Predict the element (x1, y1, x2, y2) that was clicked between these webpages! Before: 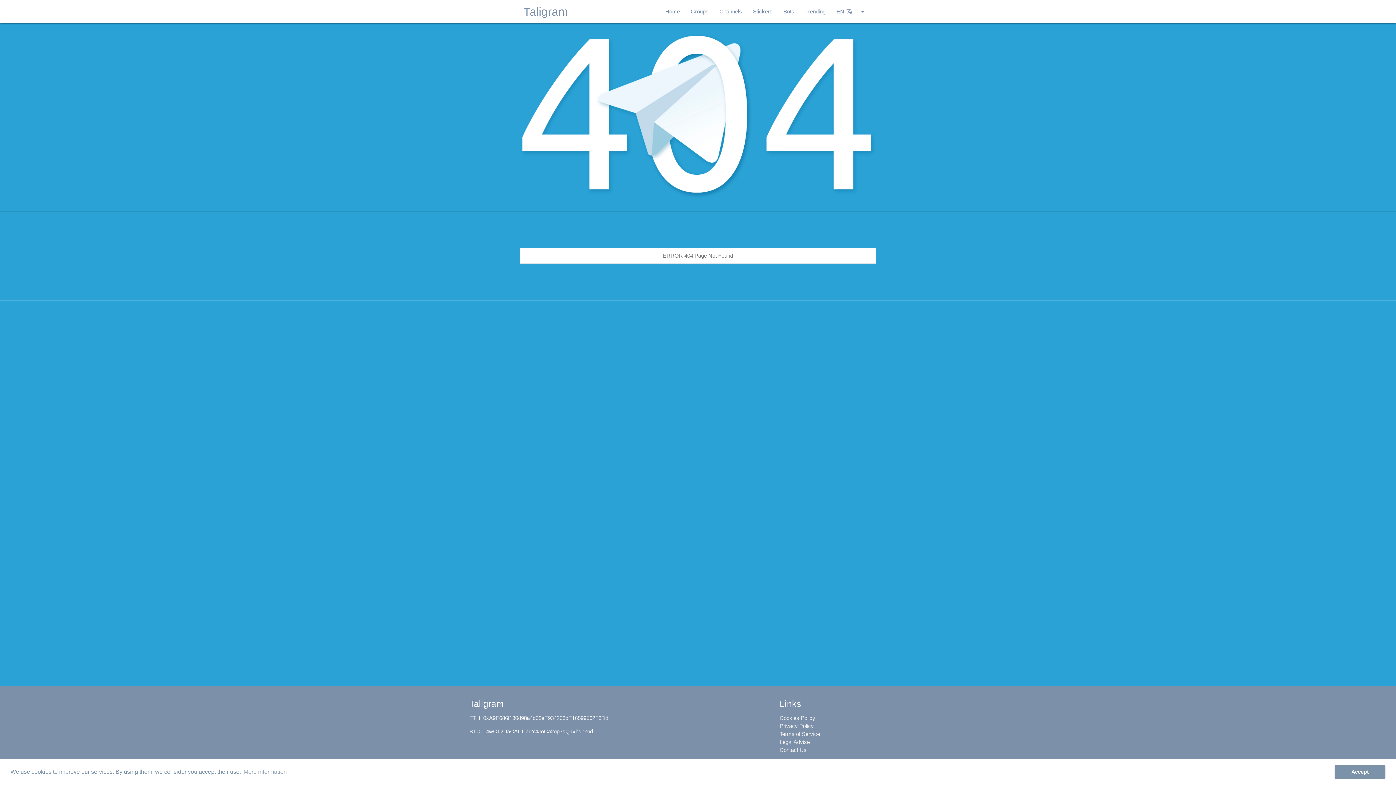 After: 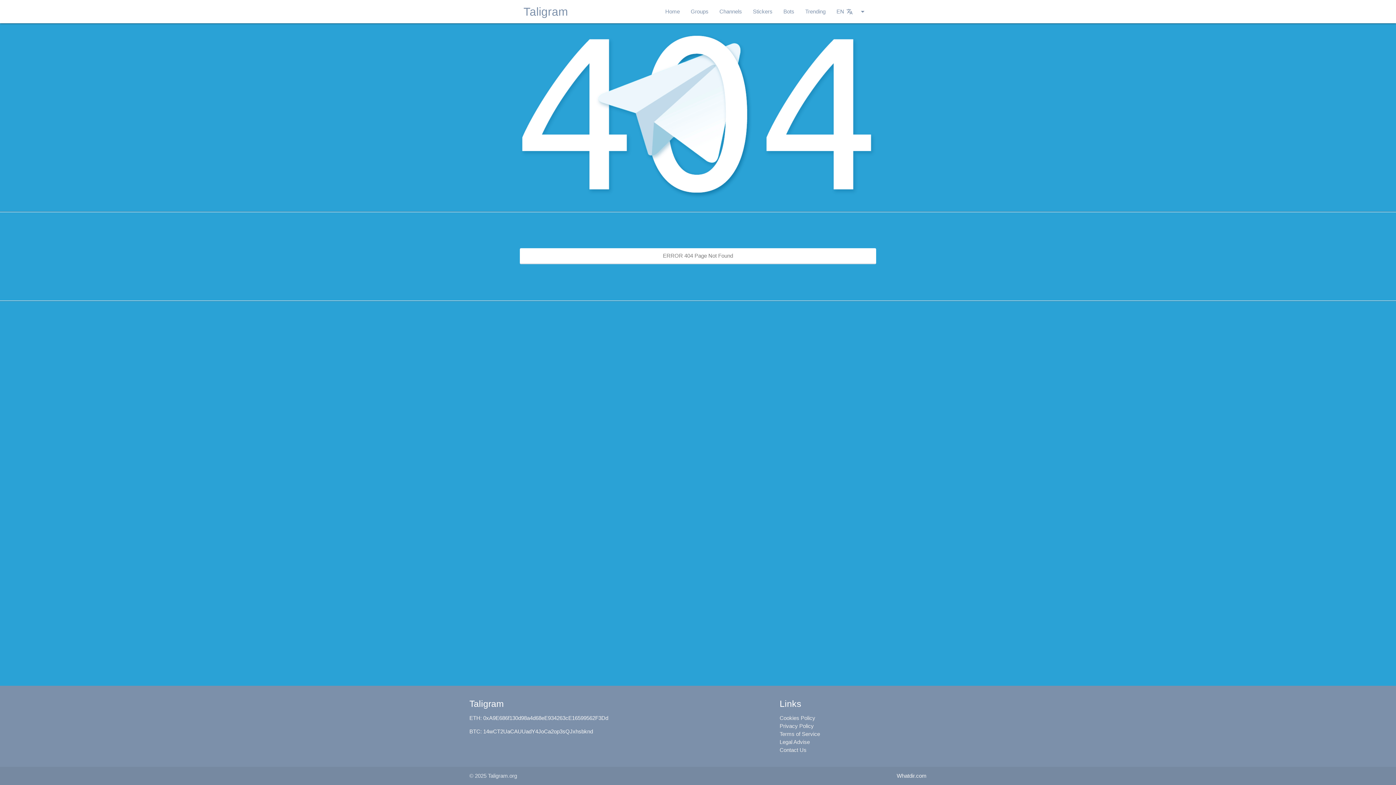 Action: label: dismiss cookie message bbox: (1334, 765, 1385, 779)